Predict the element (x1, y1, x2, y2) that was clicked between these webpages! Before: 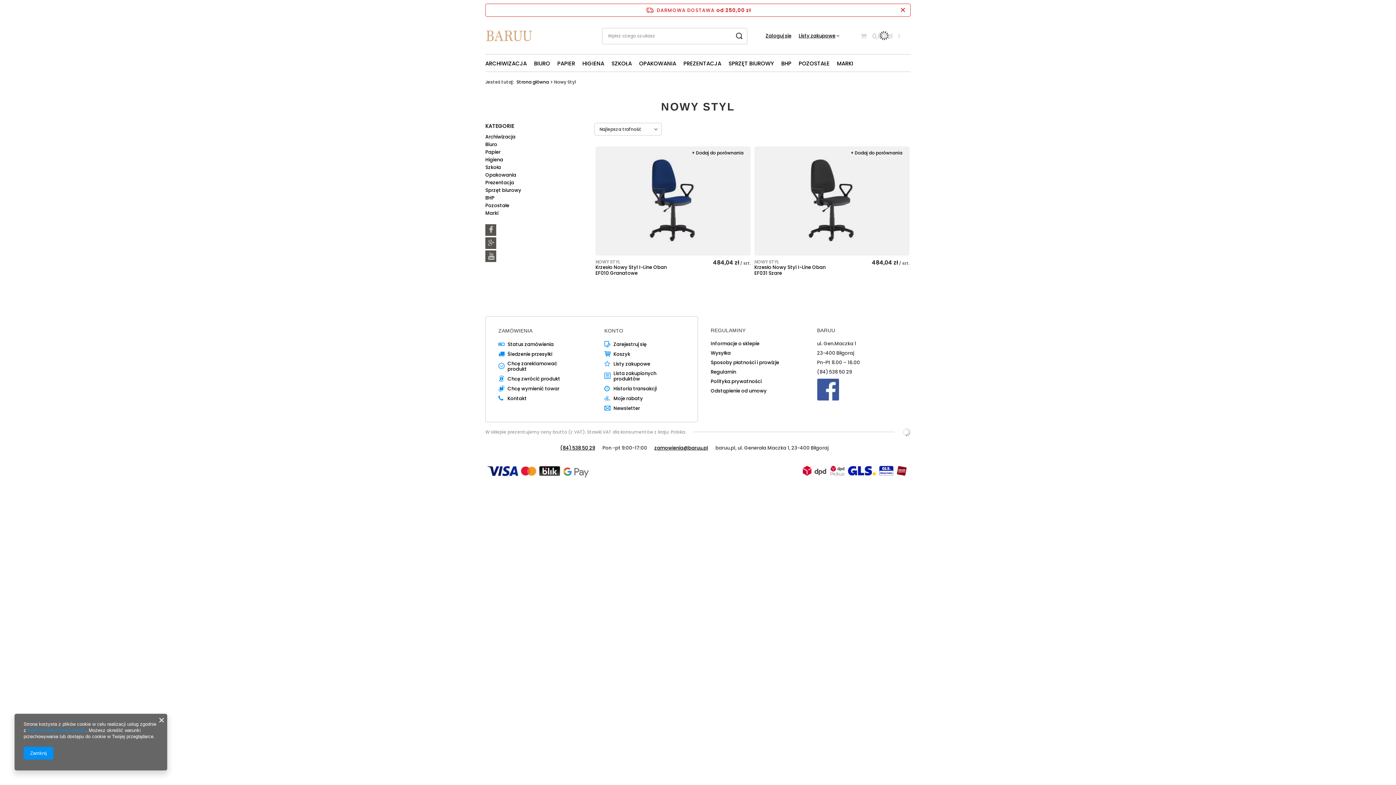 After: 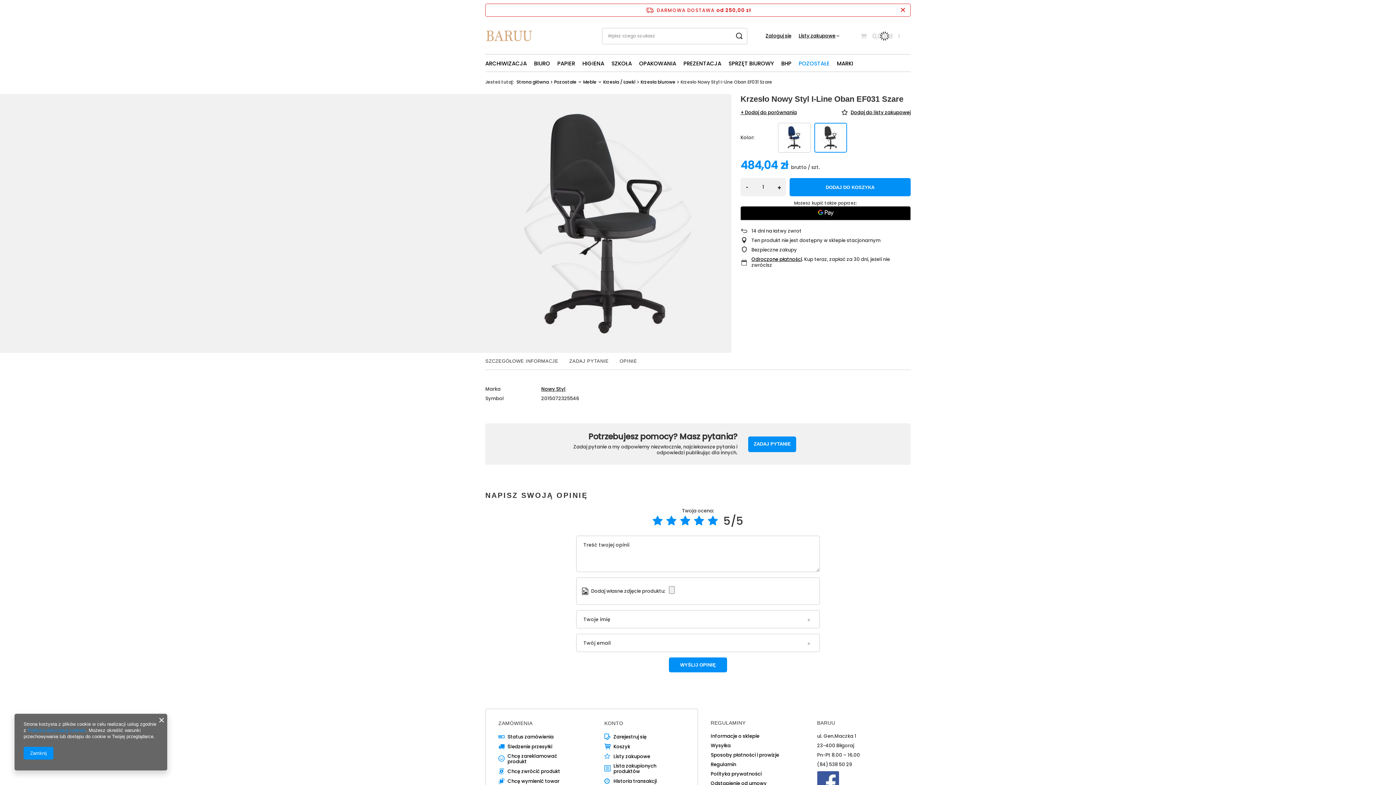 Action: bbox: (754, 146, 909, 255)